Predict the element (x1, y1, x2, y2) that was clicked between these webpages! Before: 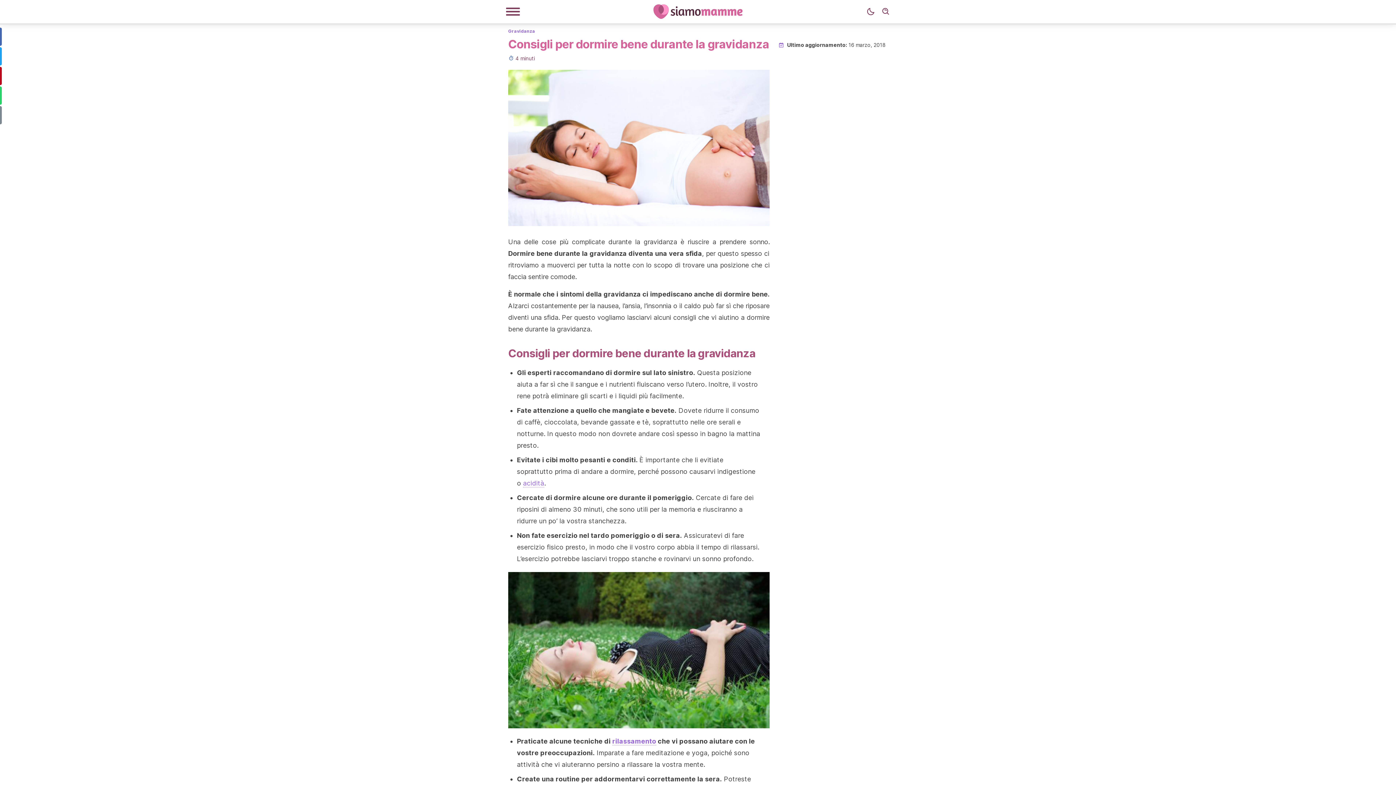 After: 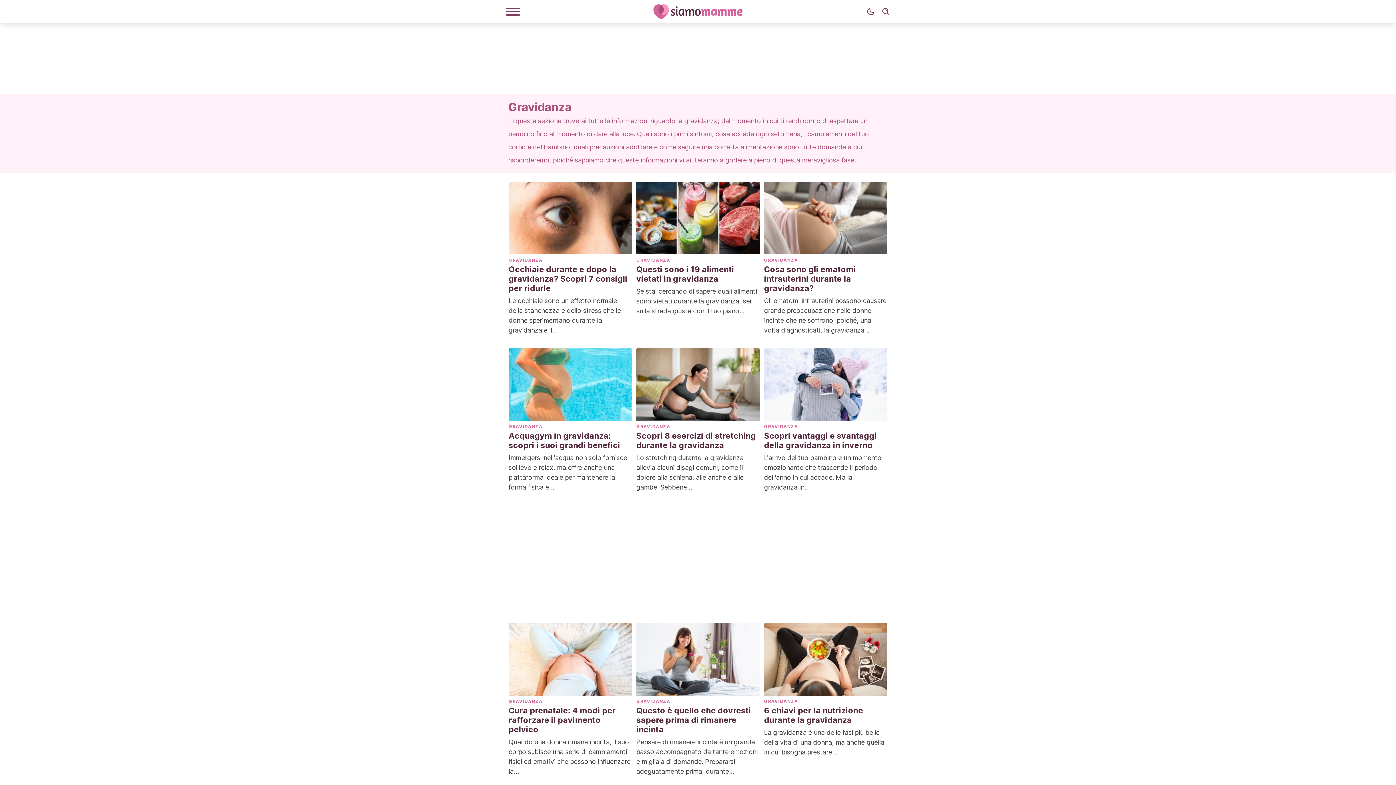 Action: bbox: (508, 27, 535, 33) label: Gravidanza